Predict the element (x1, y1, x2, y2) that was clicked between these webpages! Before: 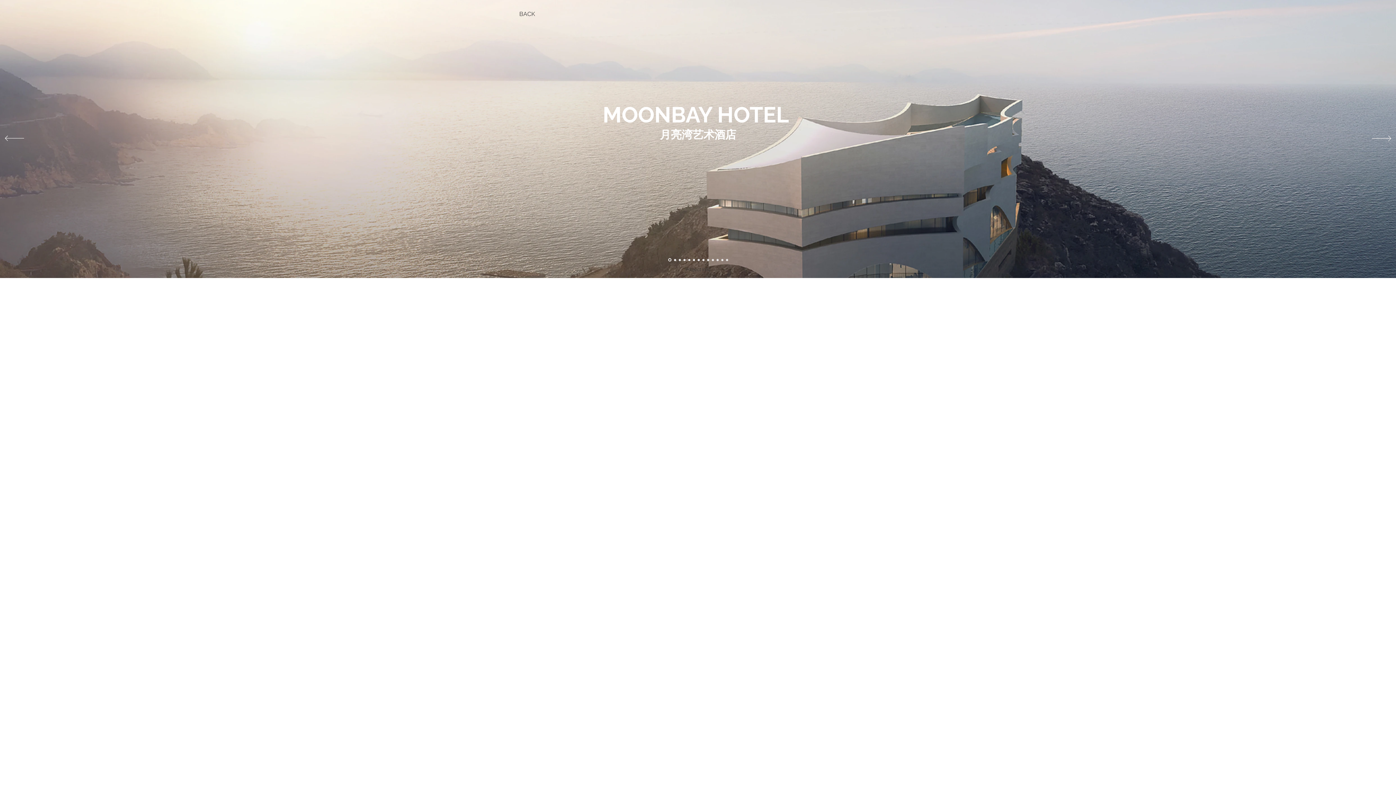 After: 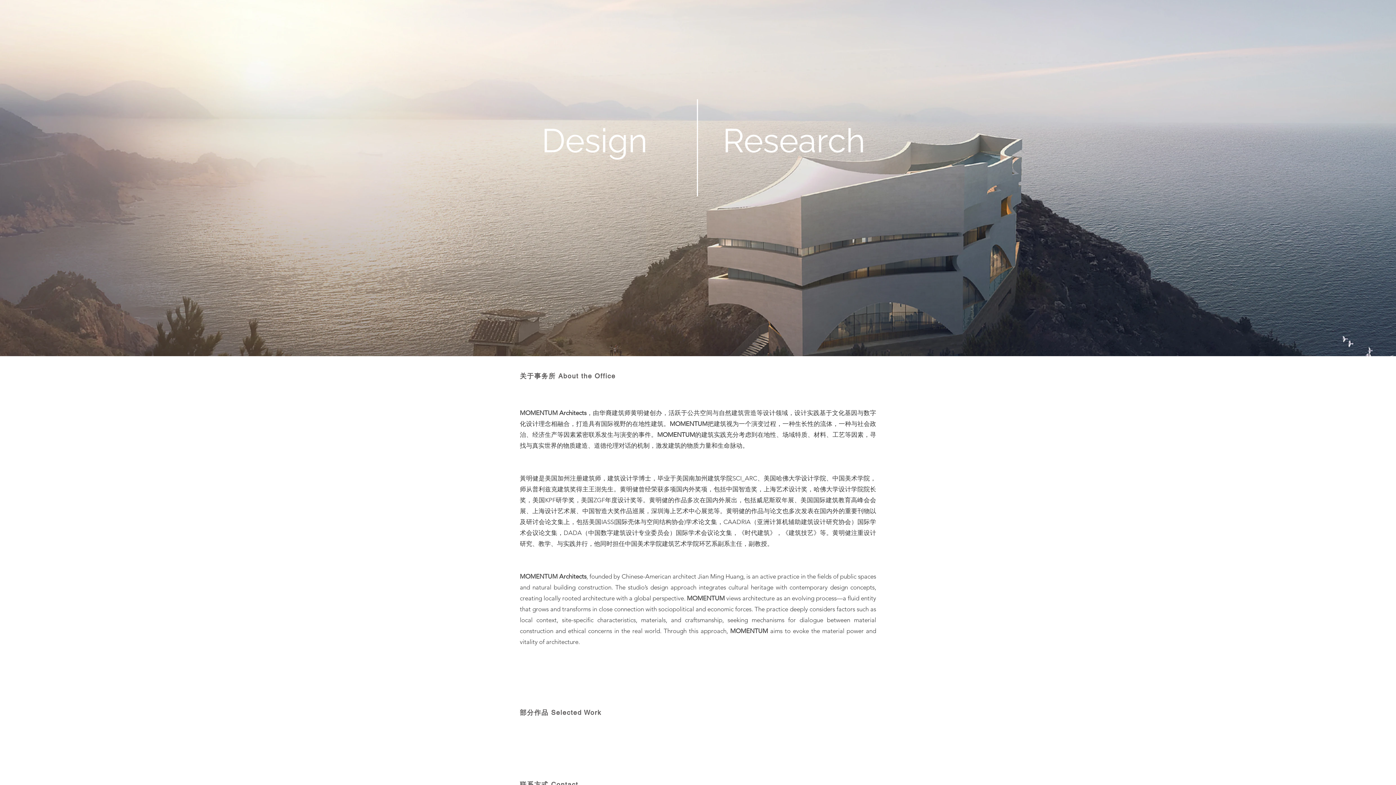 Action: bbox: (668, 258, 671, 261) label: Title